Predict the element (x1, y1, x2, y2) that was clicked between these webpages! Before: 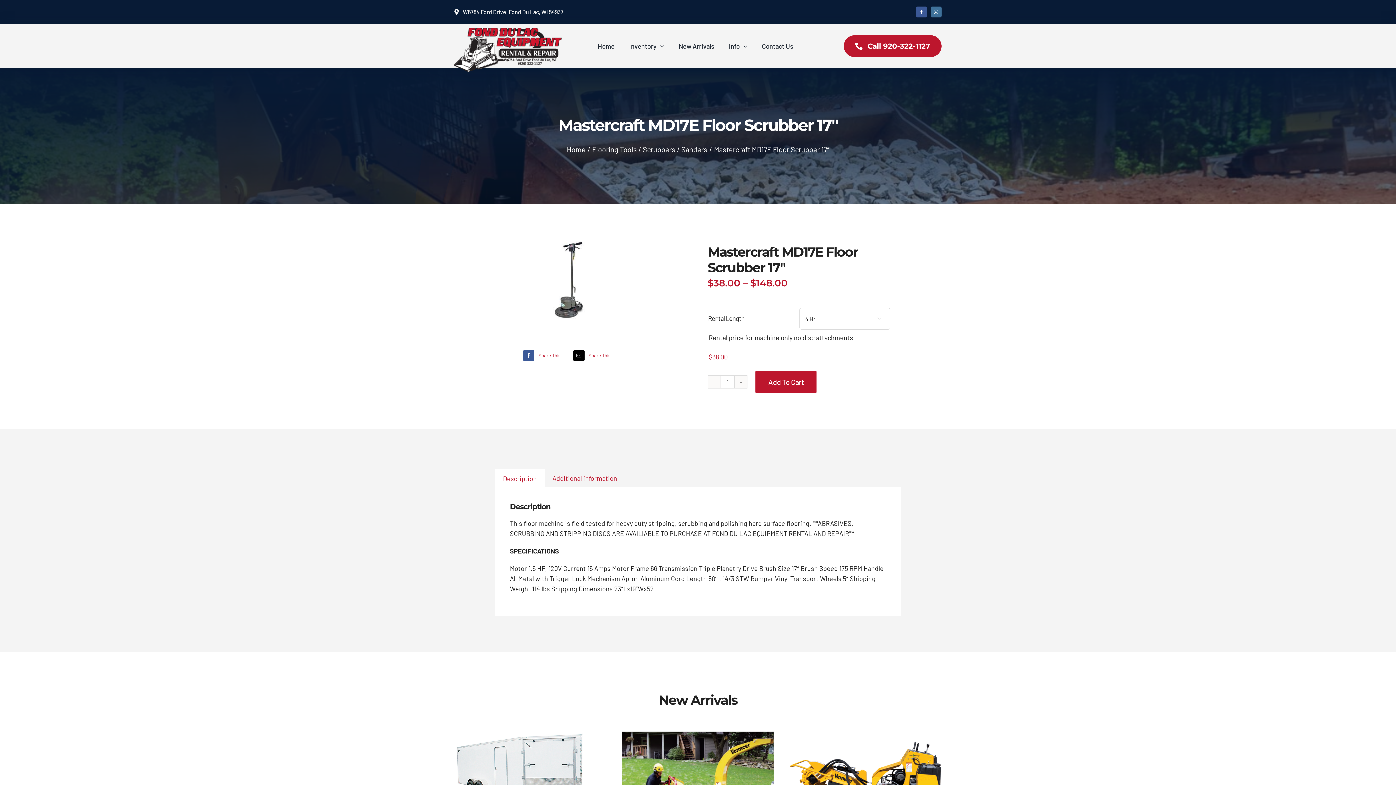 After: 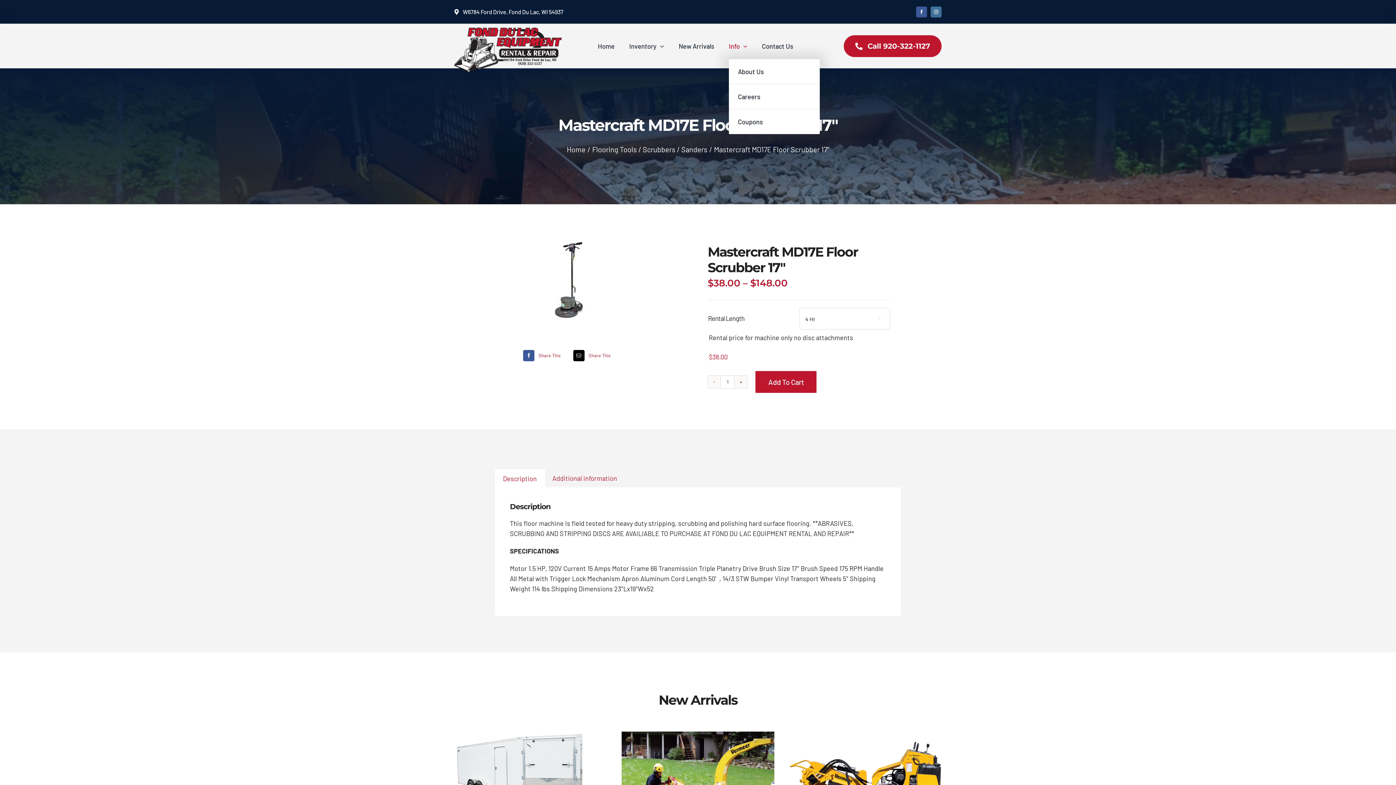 Action: label: Info bbox: (729, 33, 747, 59)